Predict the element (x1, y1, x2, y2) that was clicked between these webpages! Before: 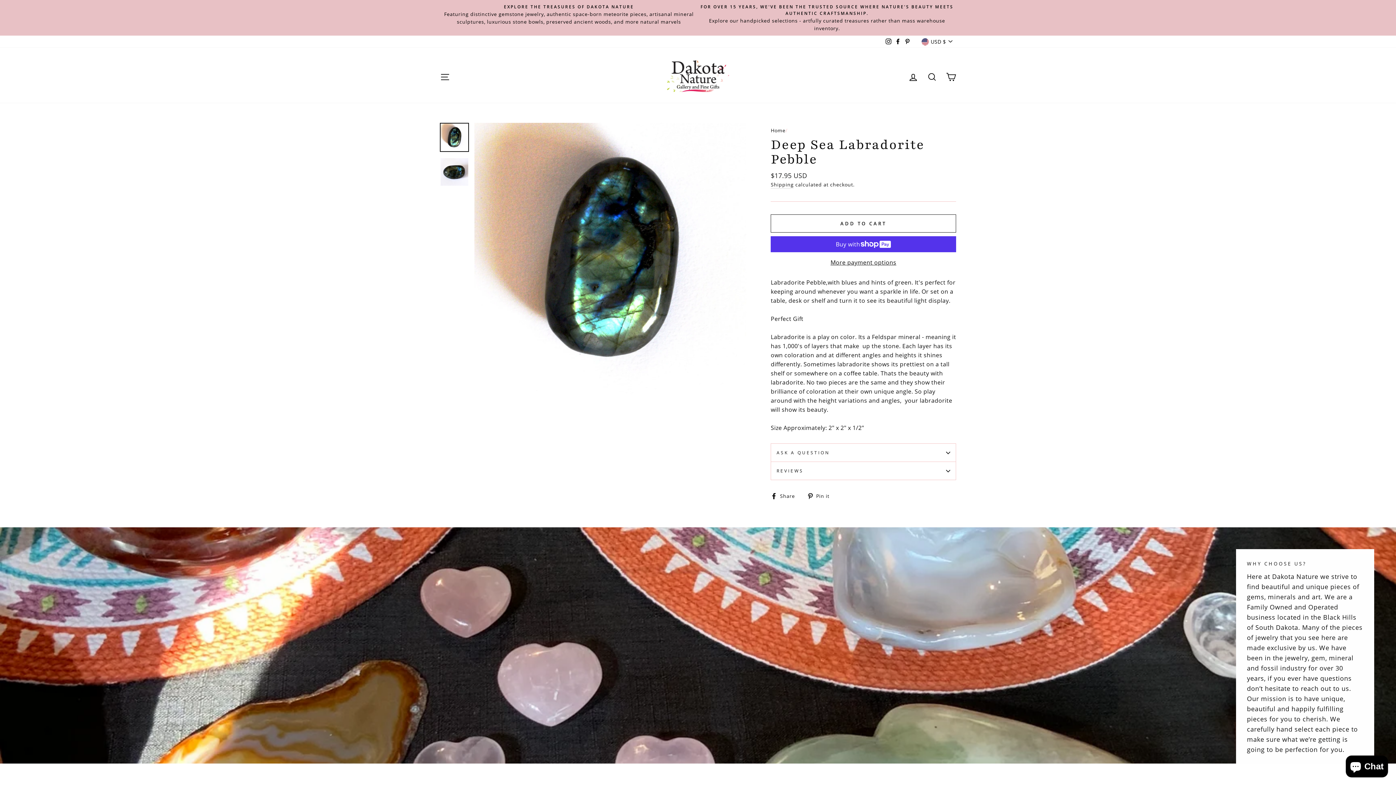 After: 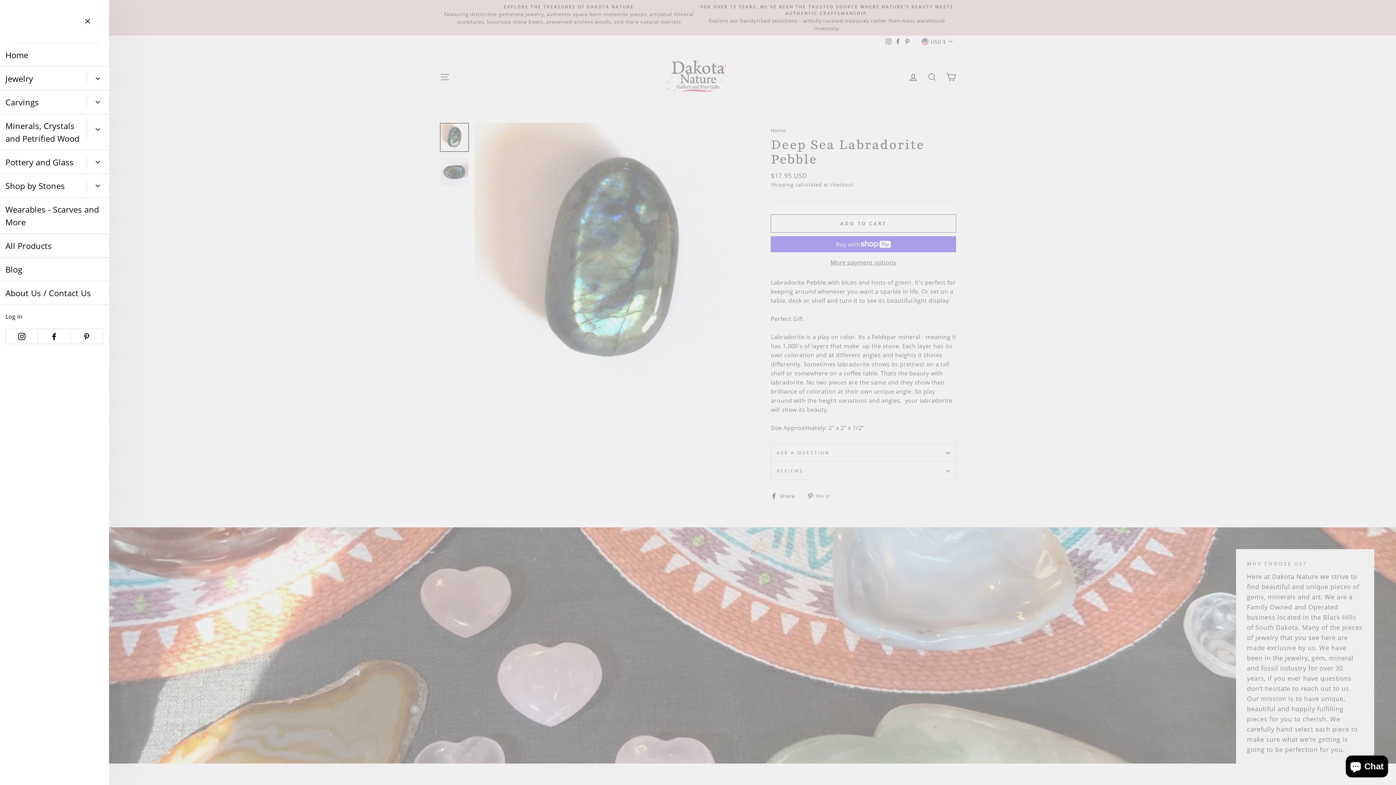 Action: label: Site navigation bbox: (435, 61, 454, 89)